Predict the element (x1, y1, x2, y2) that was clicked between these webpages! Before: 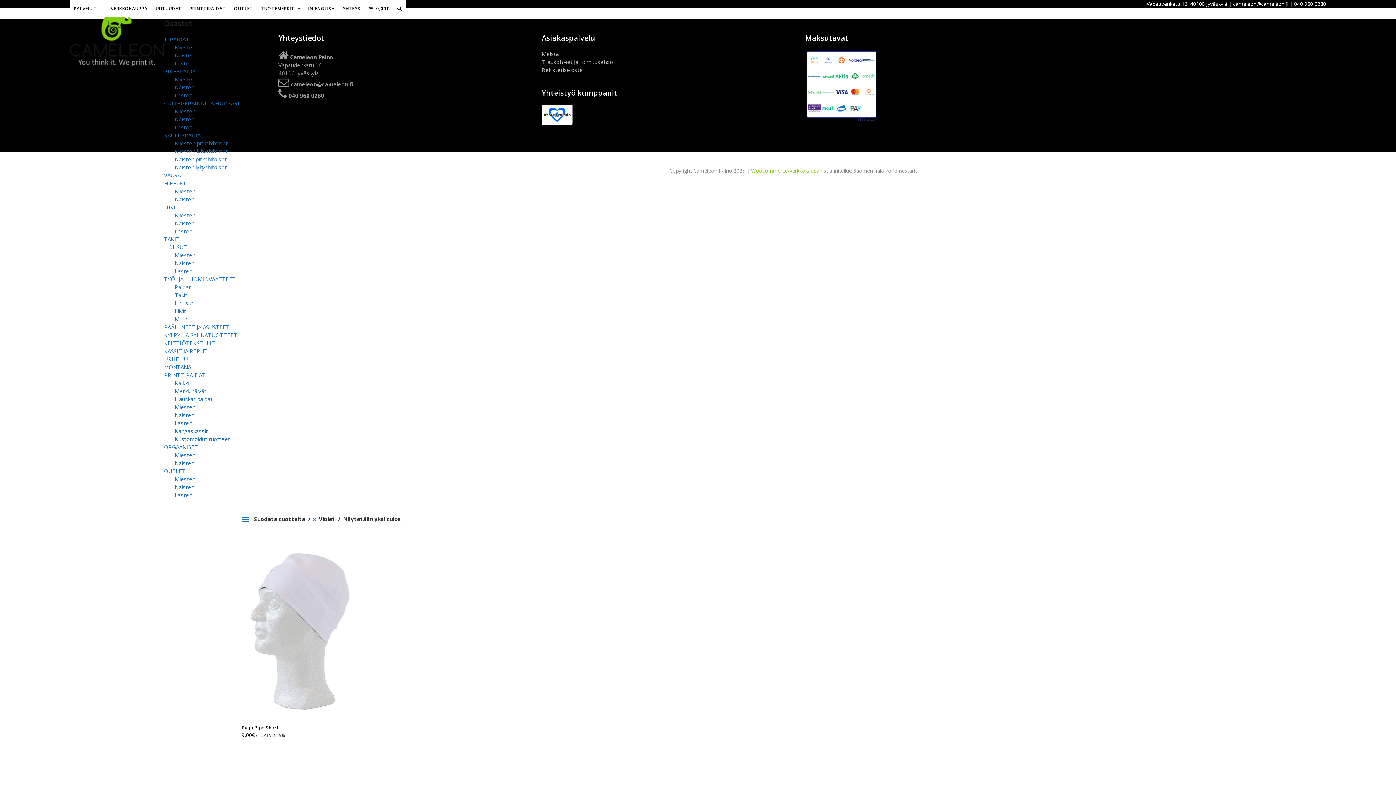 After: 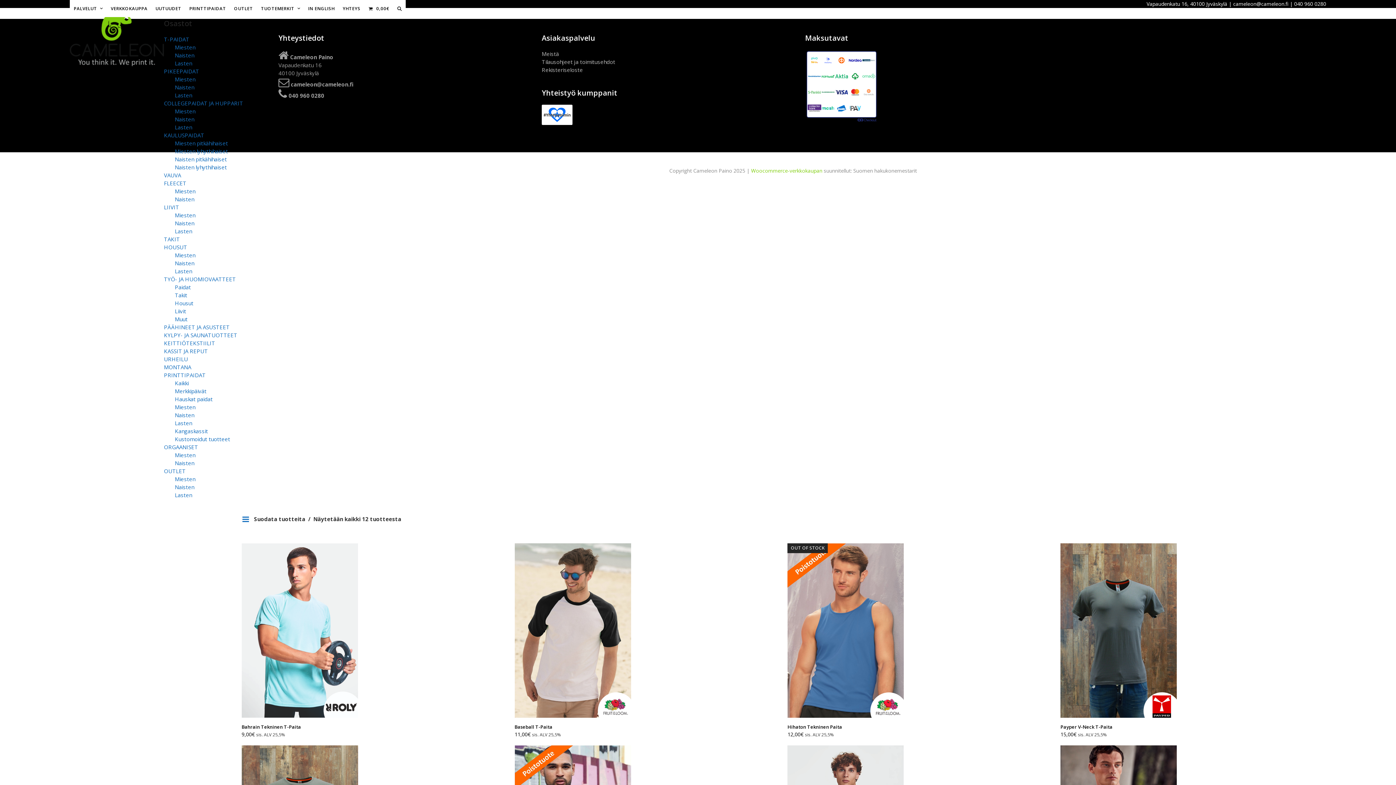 Action: label: Miesten bbox: (174, 43, 195, 50)